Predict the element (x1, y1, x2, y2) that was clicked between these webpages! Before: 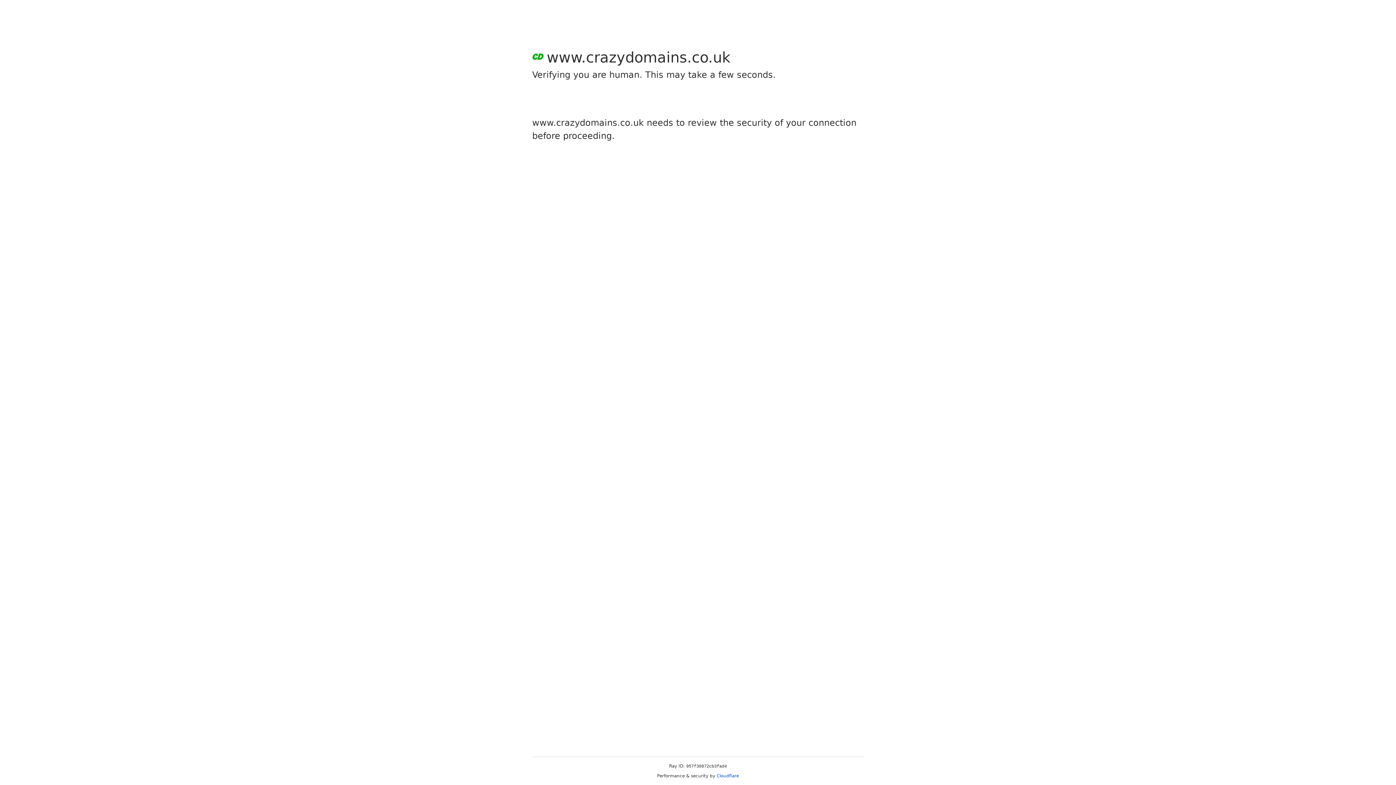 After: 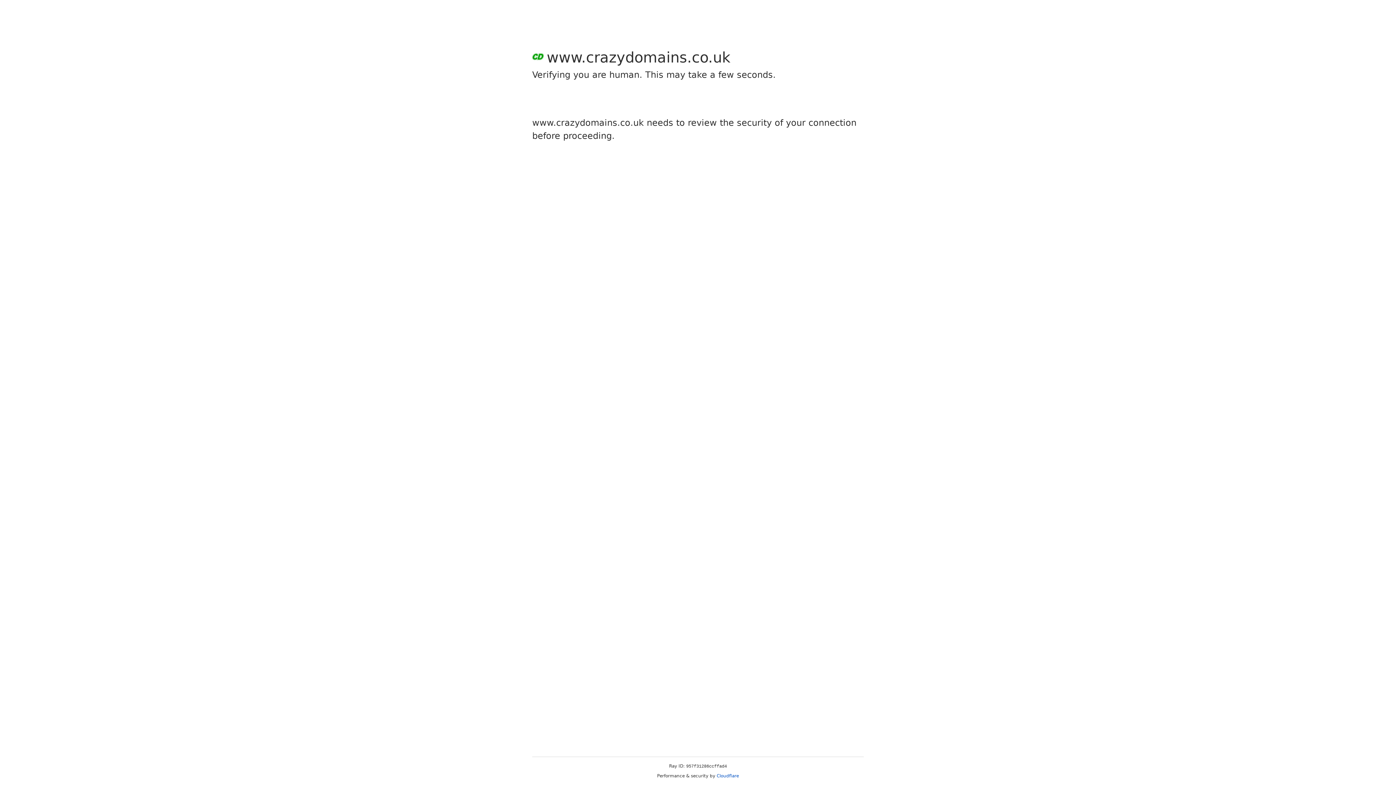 Action: label: Cloudflare bbox: (716, 773, 739, 778)